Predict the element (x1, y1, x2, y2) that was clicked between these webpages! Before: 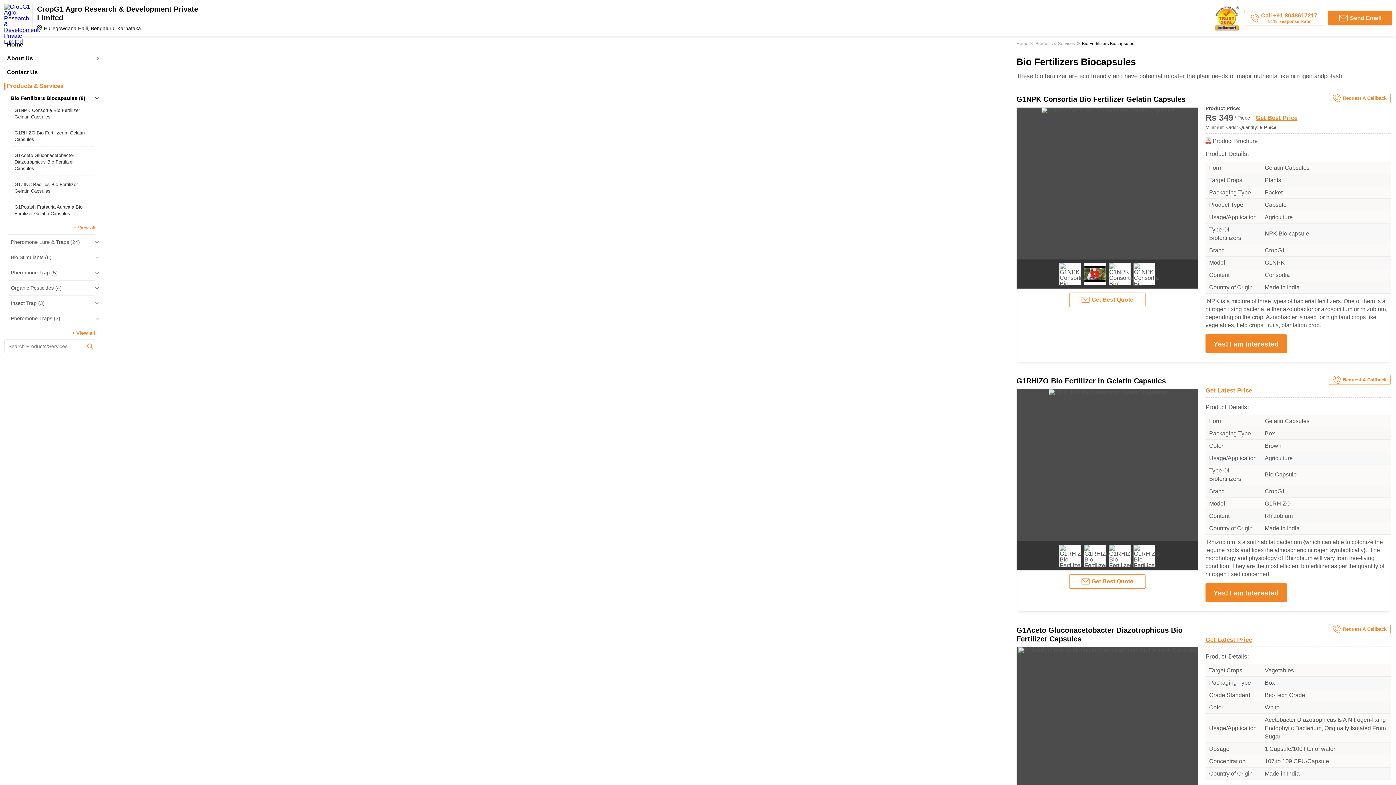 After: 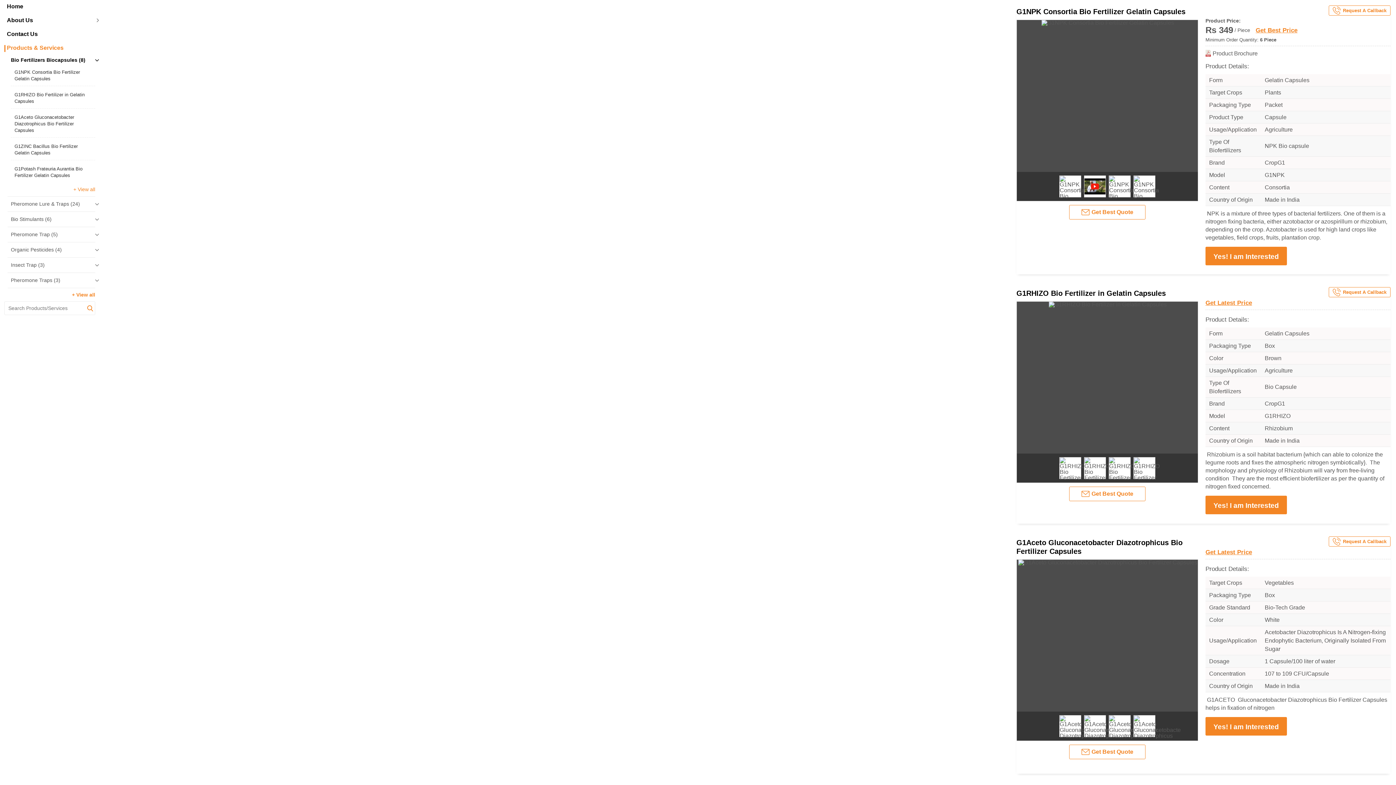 Action: label: G1NPK Consortia Bio Fertilizer Gelatin Capsules bbox: (14, 107, 91, 120)